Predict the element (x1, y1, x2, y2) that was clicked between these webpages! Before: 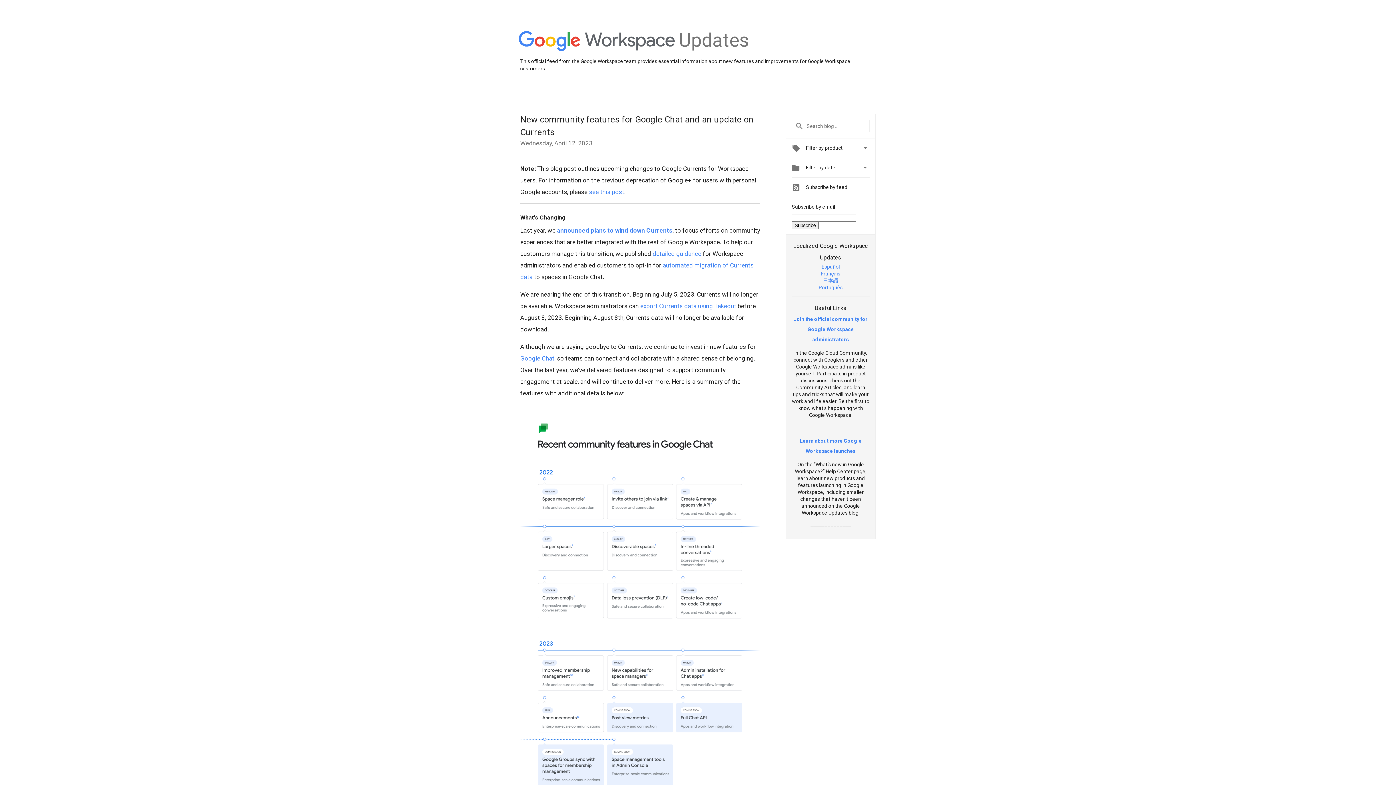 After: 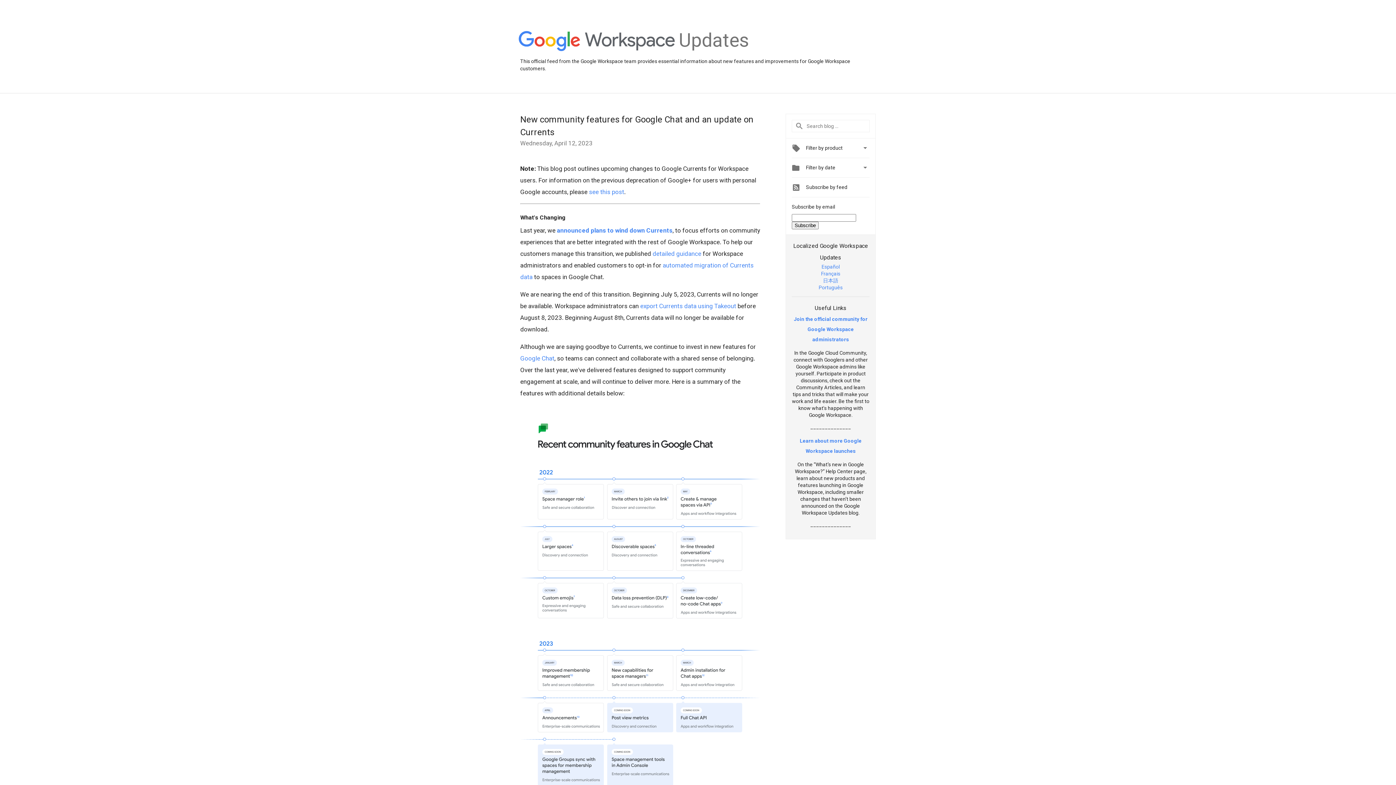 Action: bbox: (821, 263, 840, 269) label: Español